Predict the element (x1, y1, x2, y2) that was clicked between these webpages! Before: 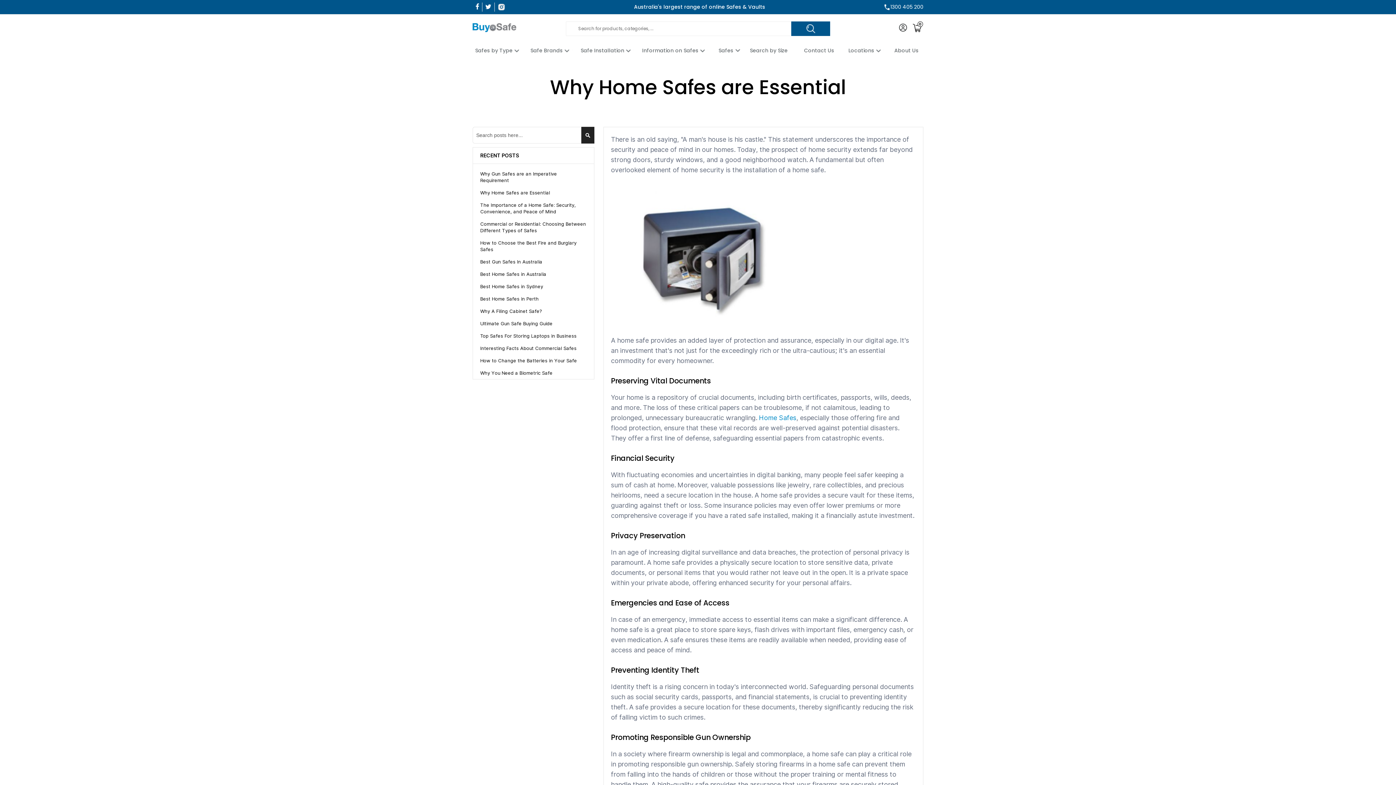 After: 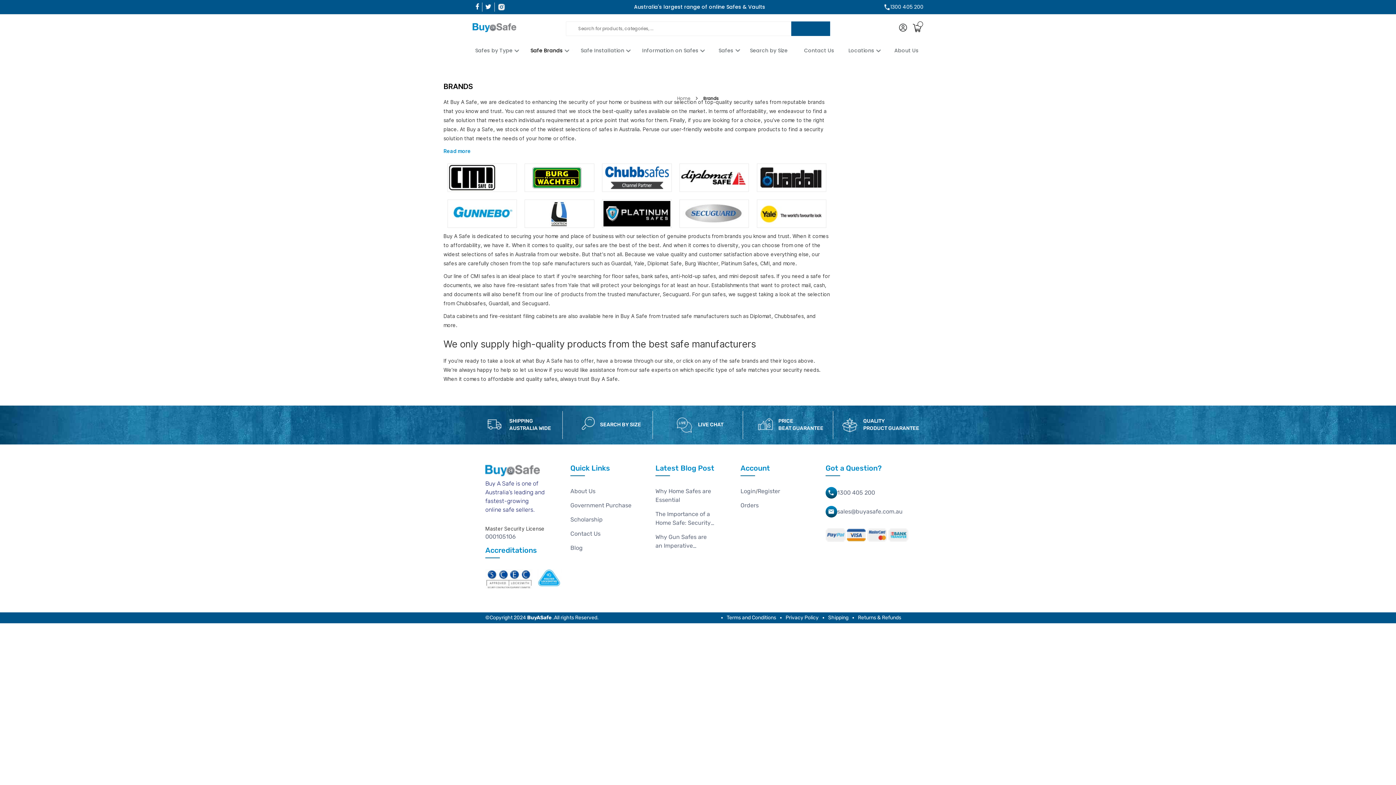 Action: bbox: (528, 40, 571, 60) label: Safe Brands